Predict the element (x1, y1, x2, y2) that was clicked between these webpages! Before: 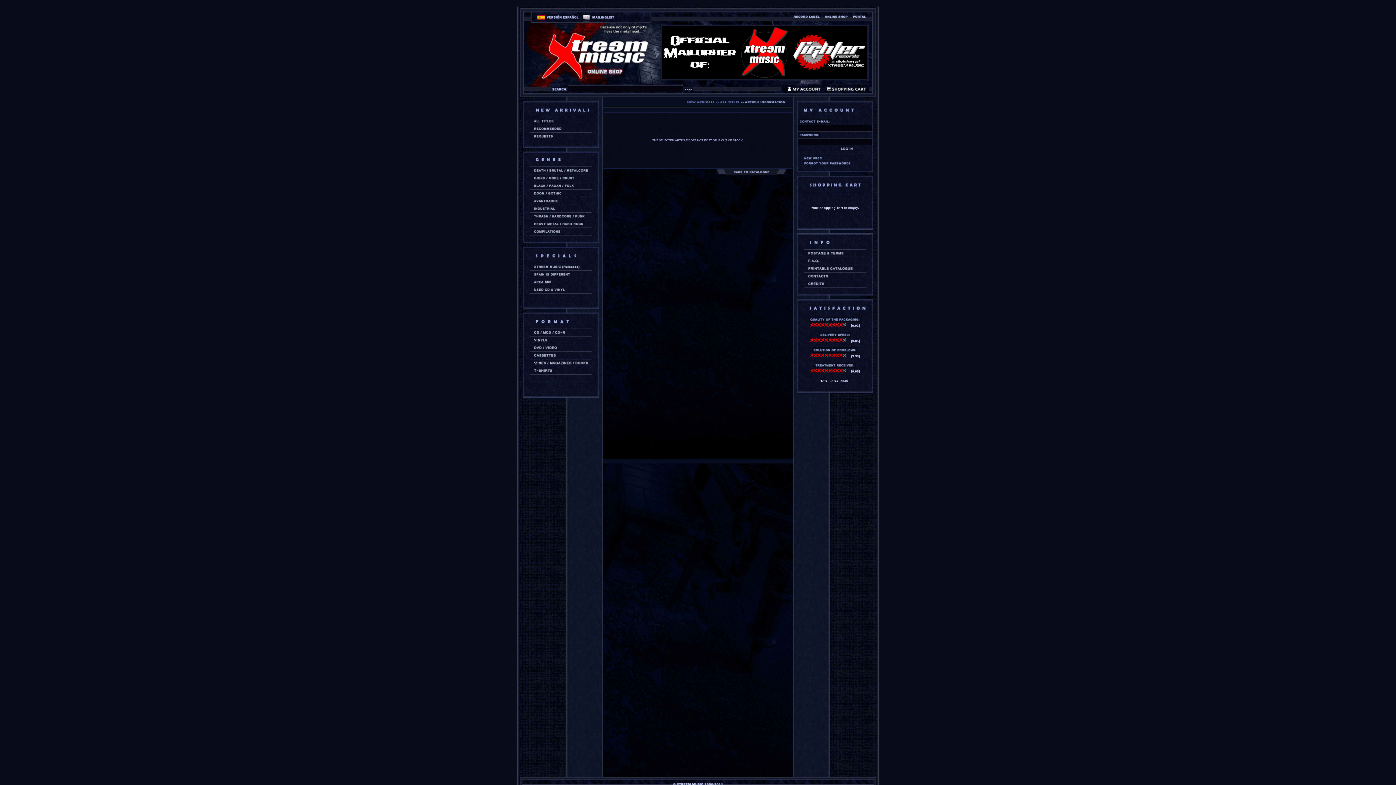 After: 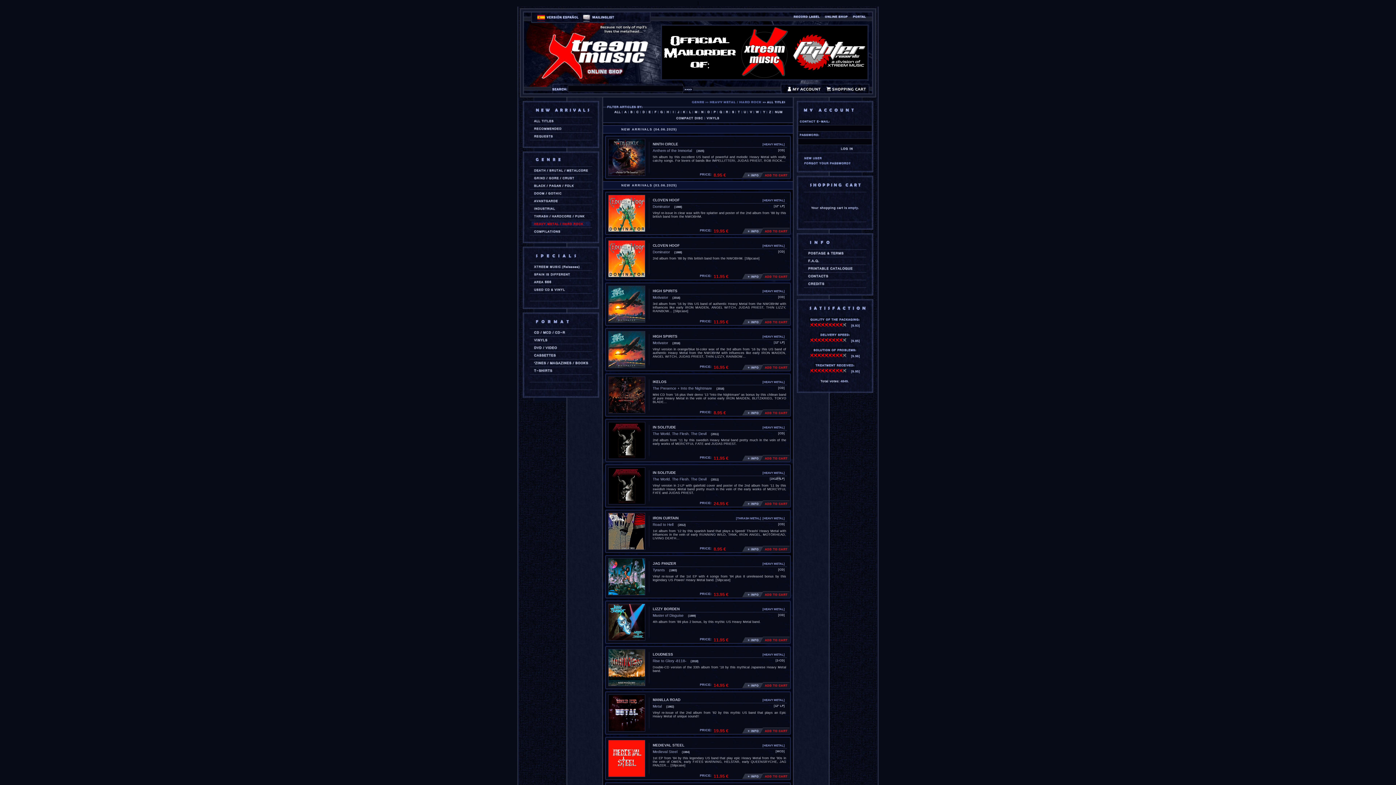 Action: bbox: (531, 221, 590, 226)